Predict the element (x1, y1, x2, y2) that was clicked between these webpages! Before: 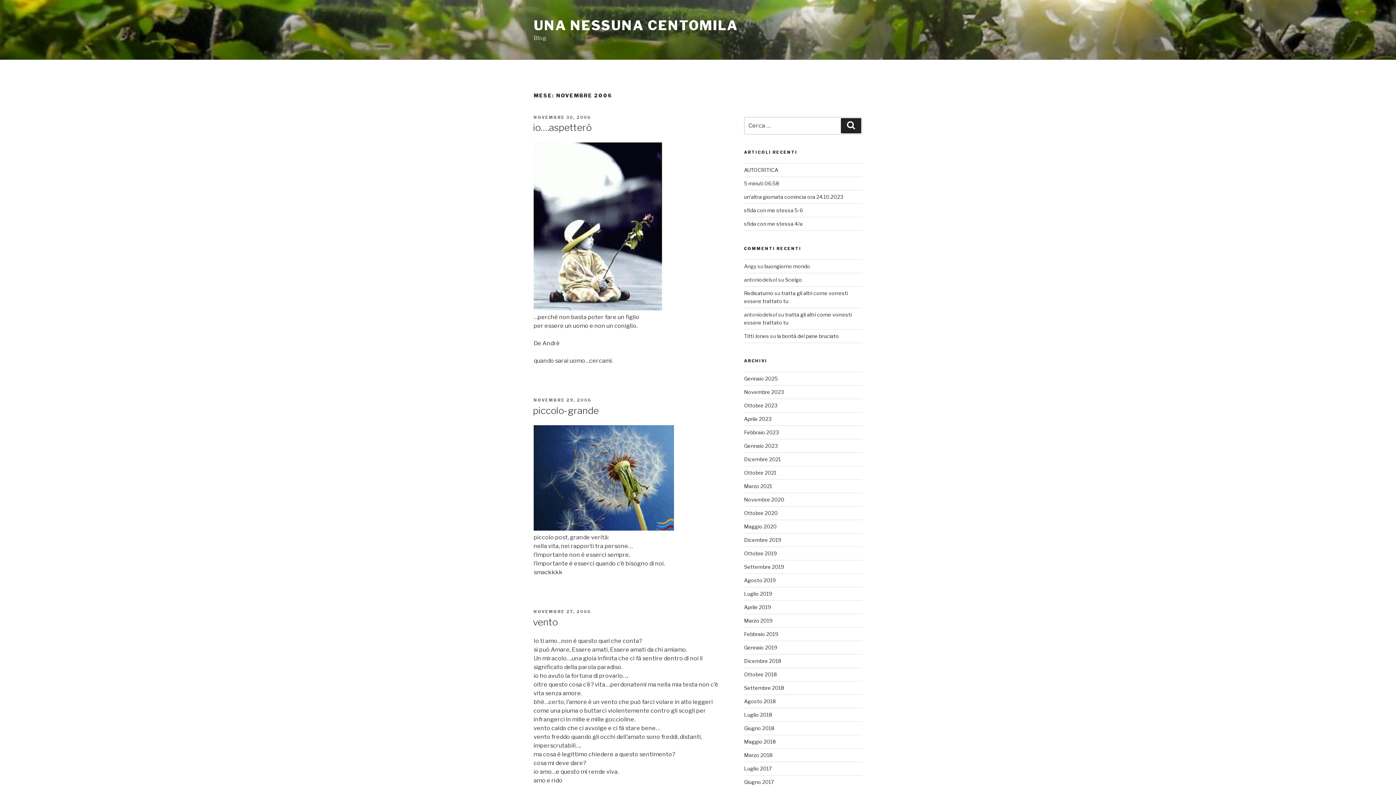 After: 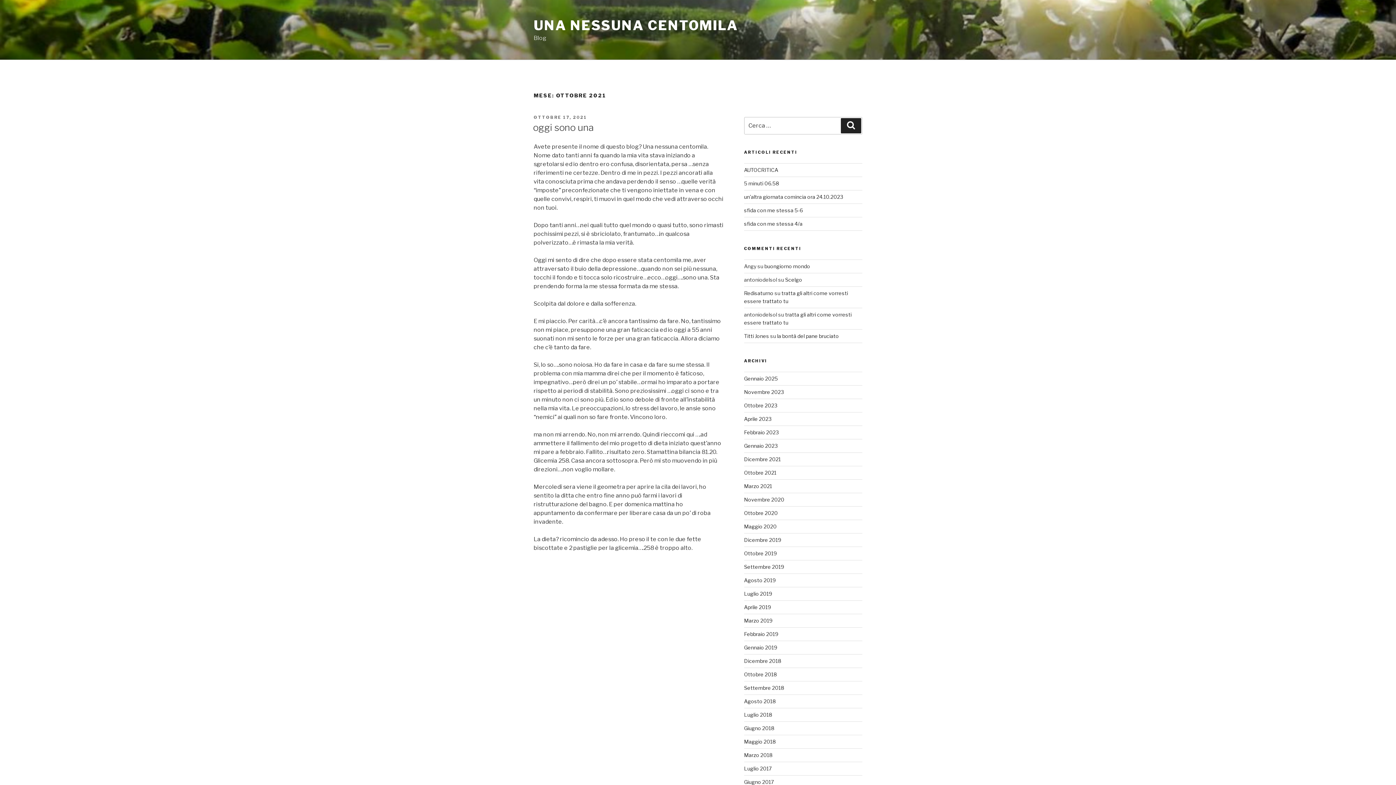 Action: label: Ottobre 2021 bbox: (744, 469, 776, 475)